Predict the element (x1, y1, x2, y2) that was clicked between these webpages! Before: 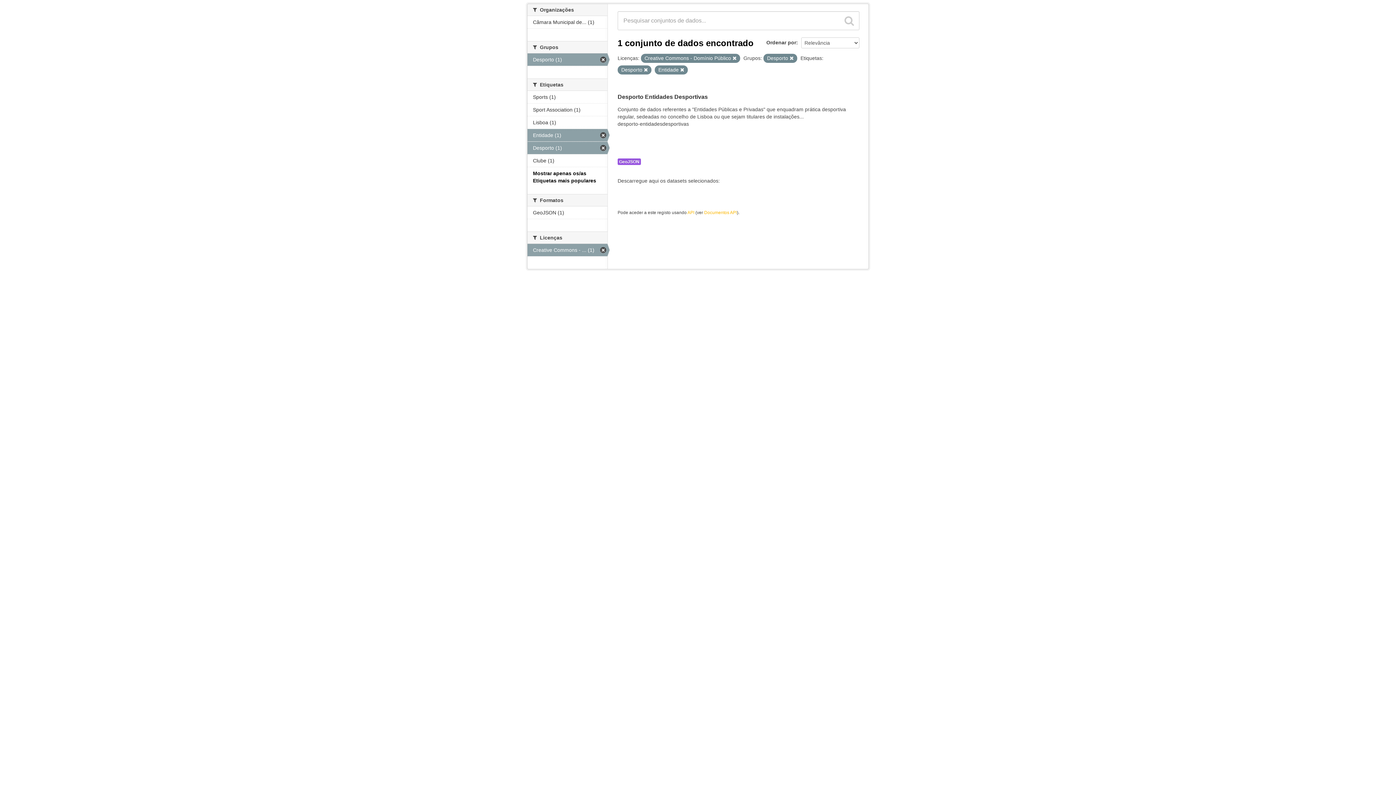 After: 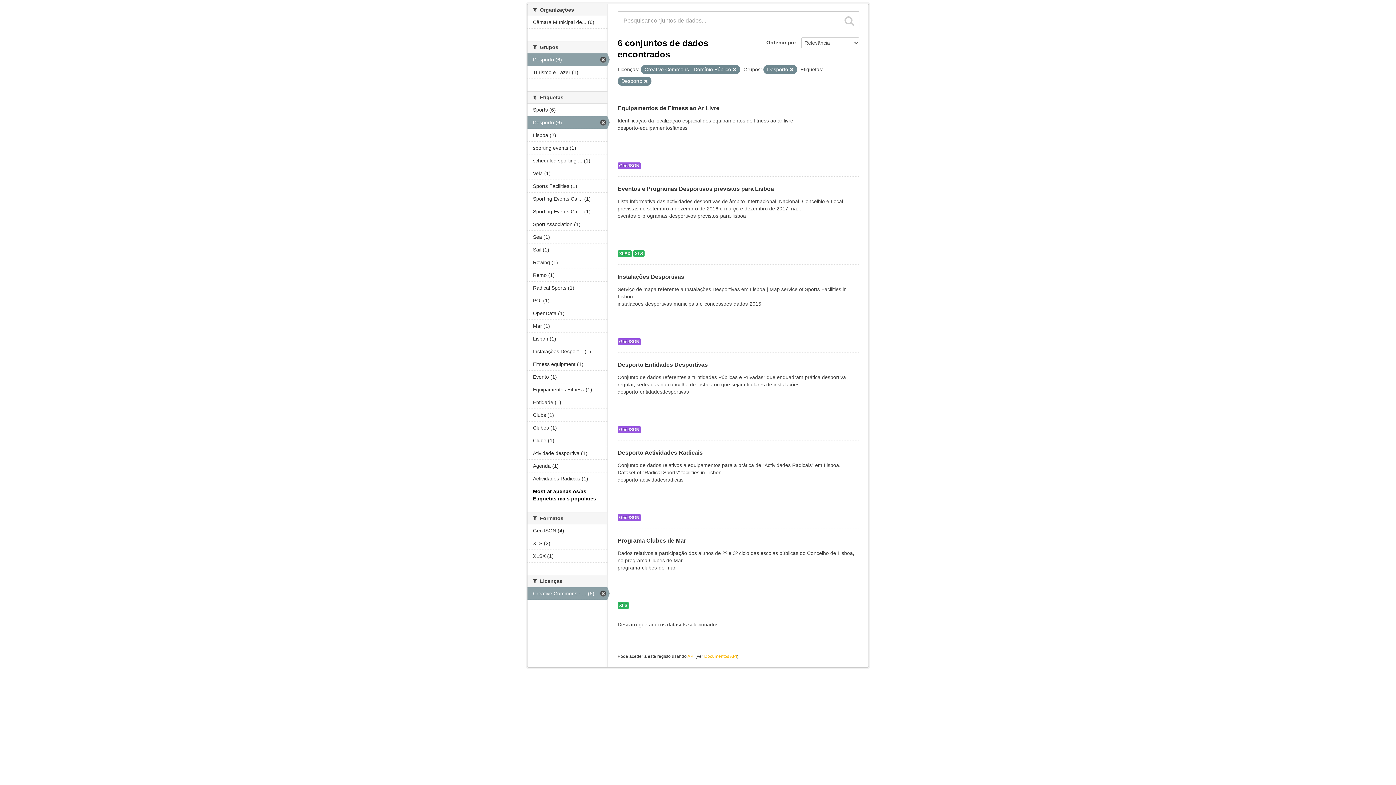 Action: bbox: (527, 129, 607, 141) label: Entidade (1)